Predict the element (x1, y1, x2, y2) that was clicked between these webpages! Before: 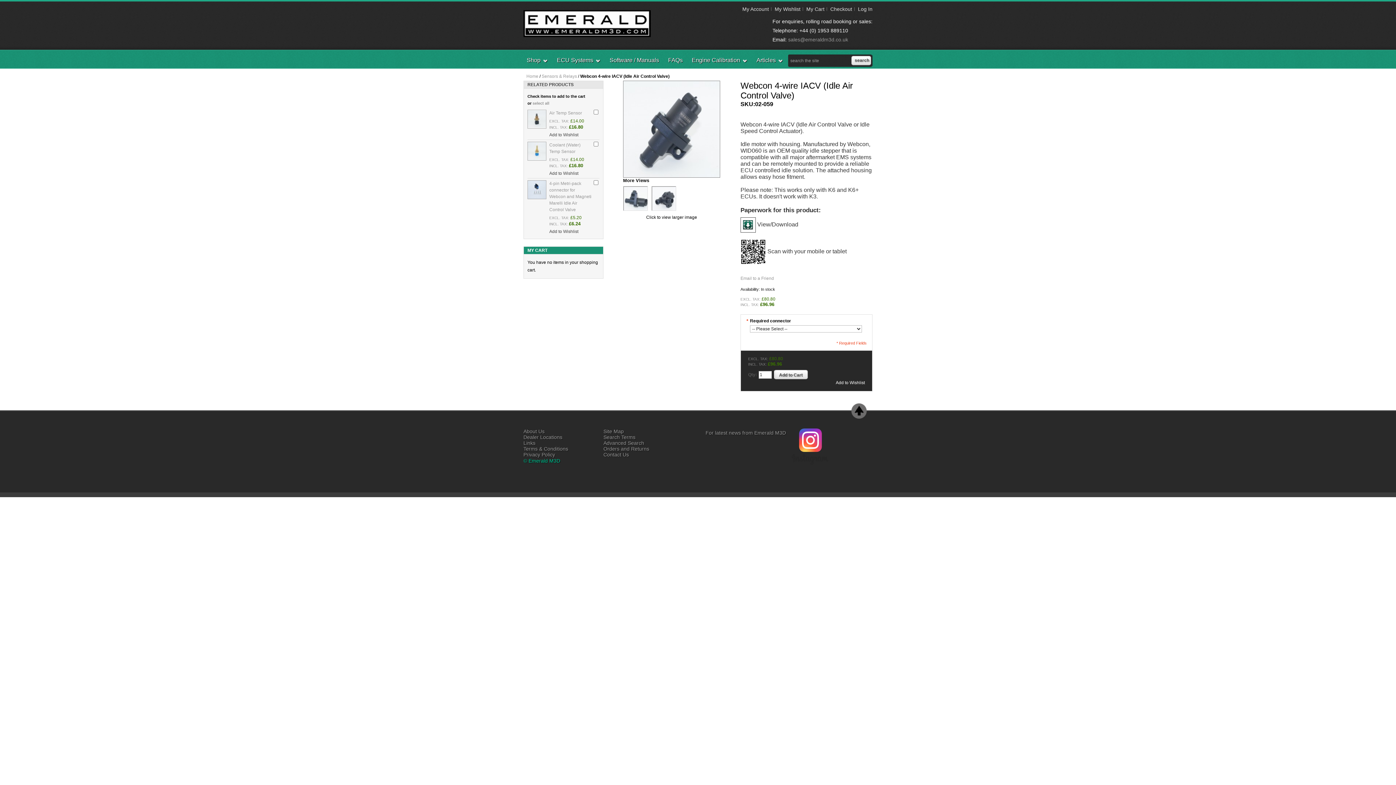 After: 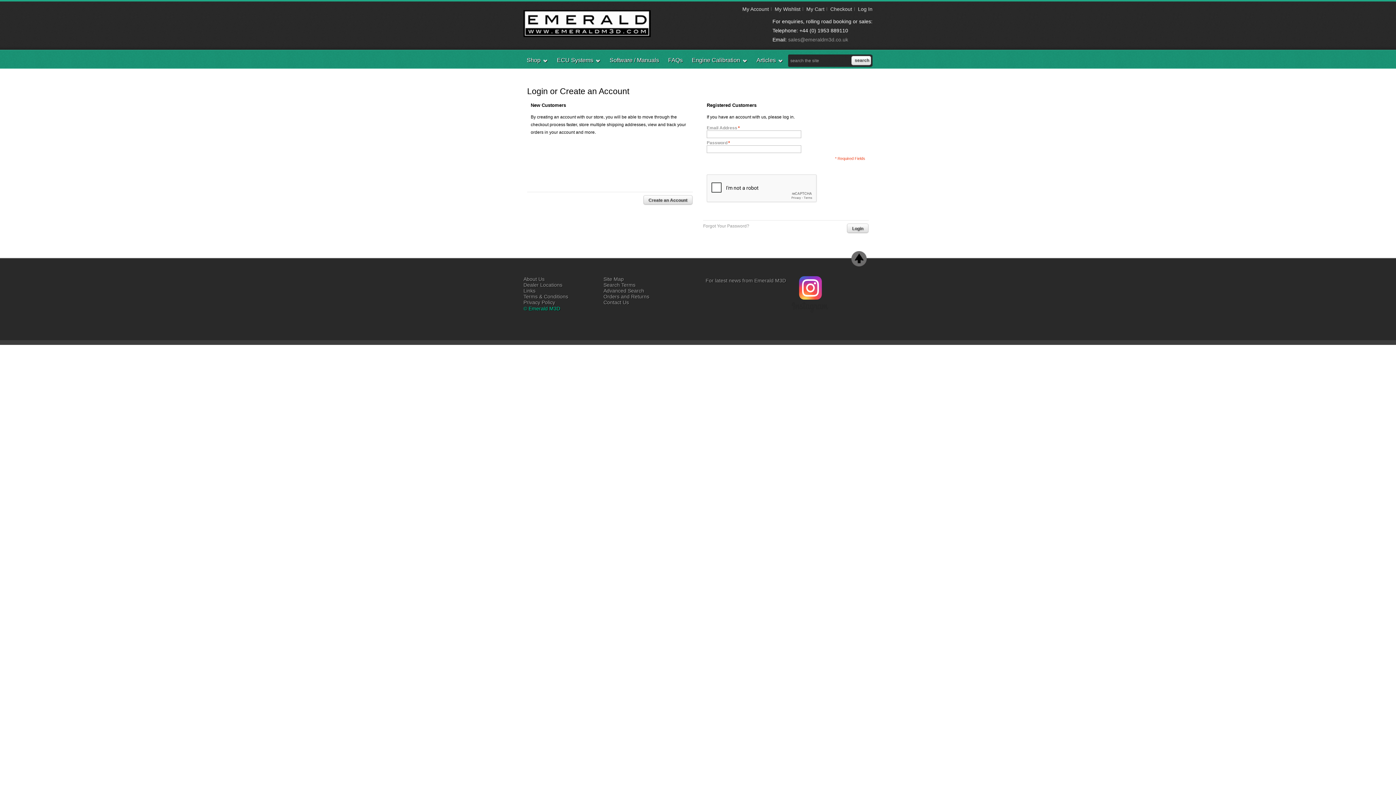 Action: bbox: (549, 229, 578, 234) label: Add to Wishlist